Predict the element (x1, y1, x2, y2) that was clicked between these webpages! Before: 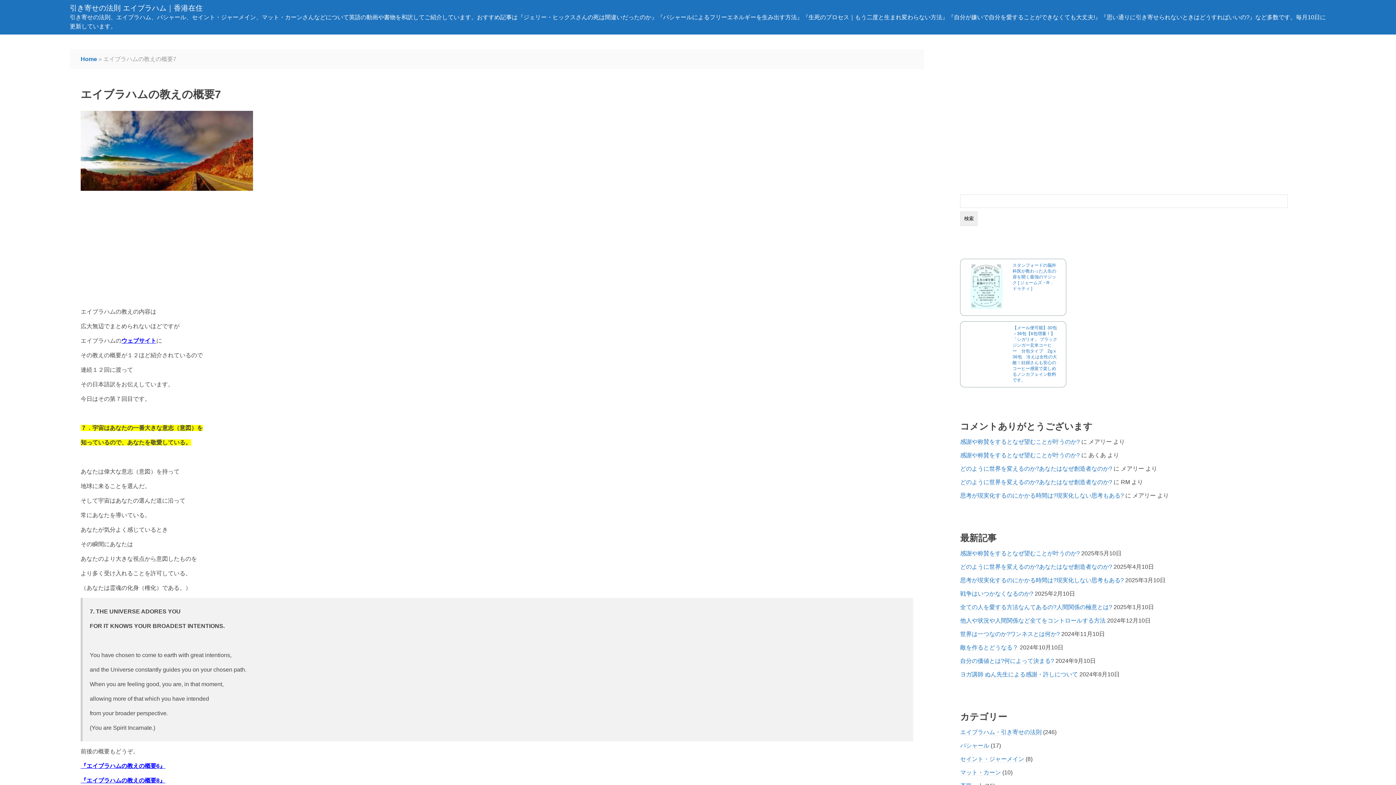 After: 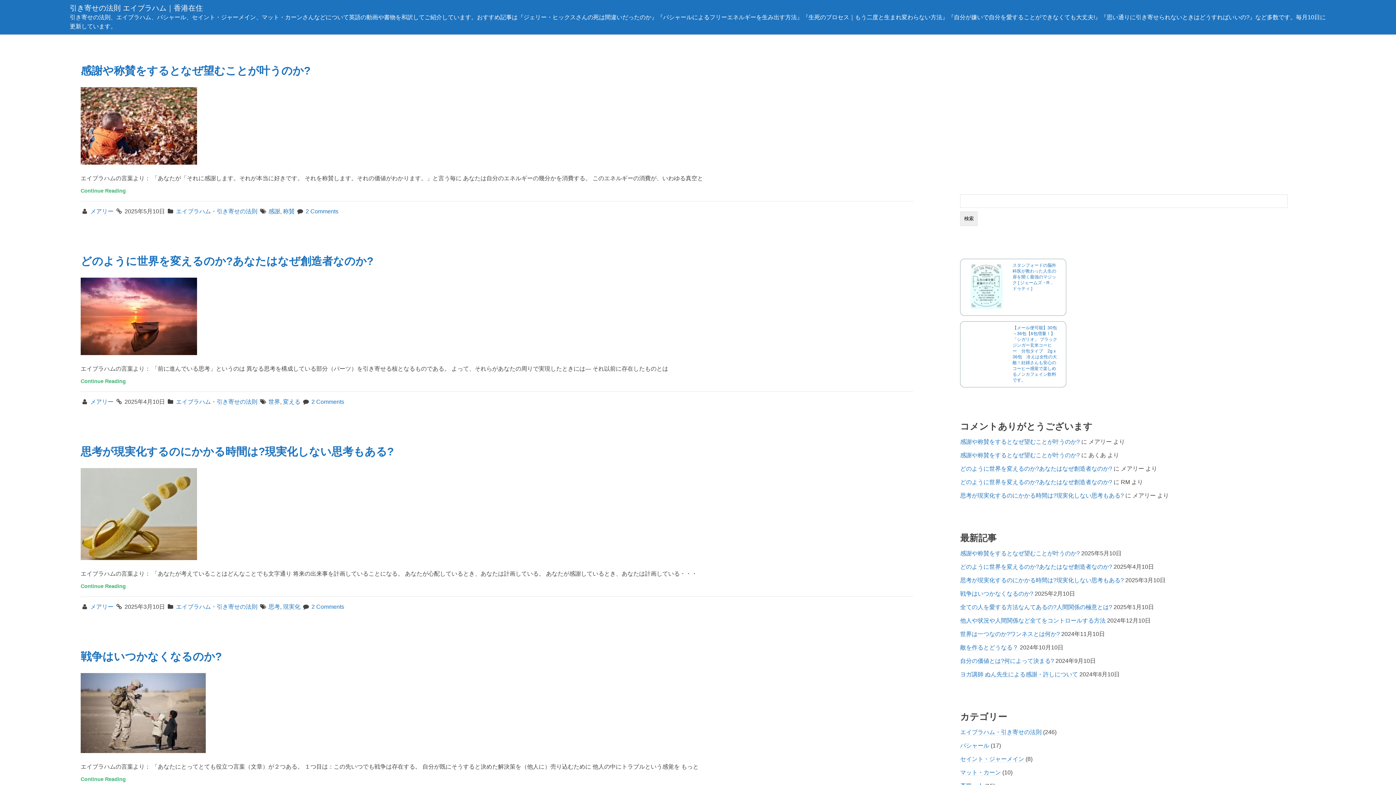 Action: label: 引き寄せの法則 エイブラハム｜香港在住 bbox: (69, 4, 202, 12)